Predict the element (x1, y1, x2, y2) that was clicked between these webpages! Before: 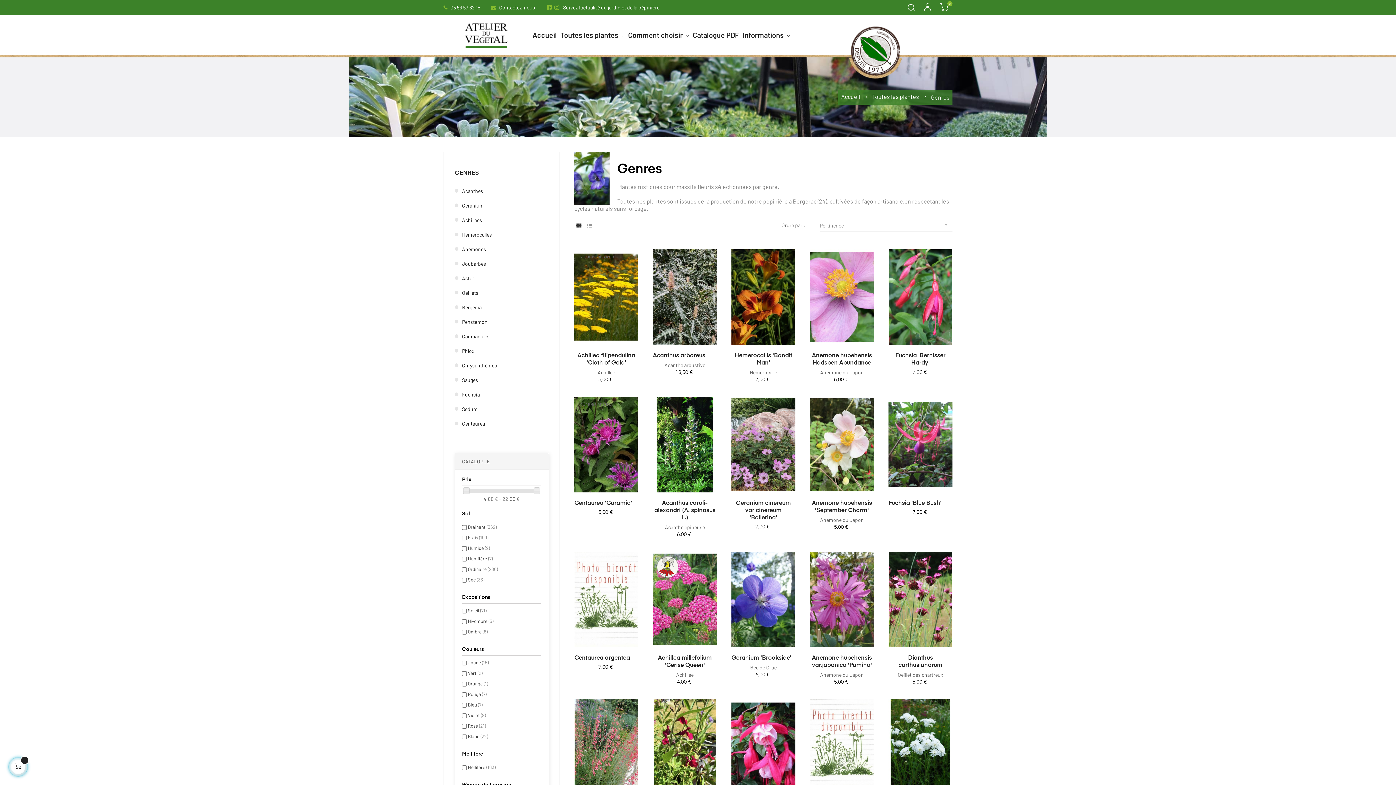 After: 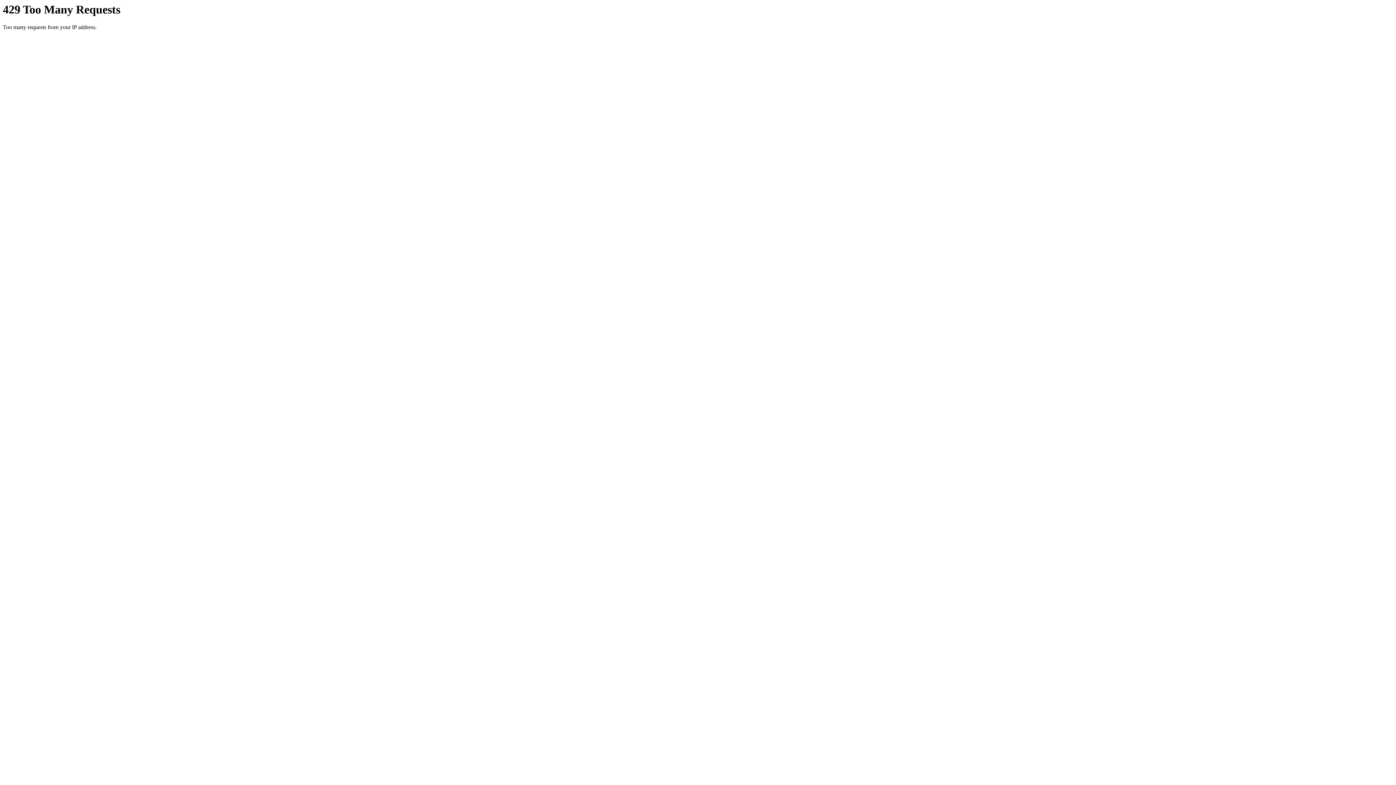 Action: bbox: (872, 93, 922, 100) label: Toutes les plantes